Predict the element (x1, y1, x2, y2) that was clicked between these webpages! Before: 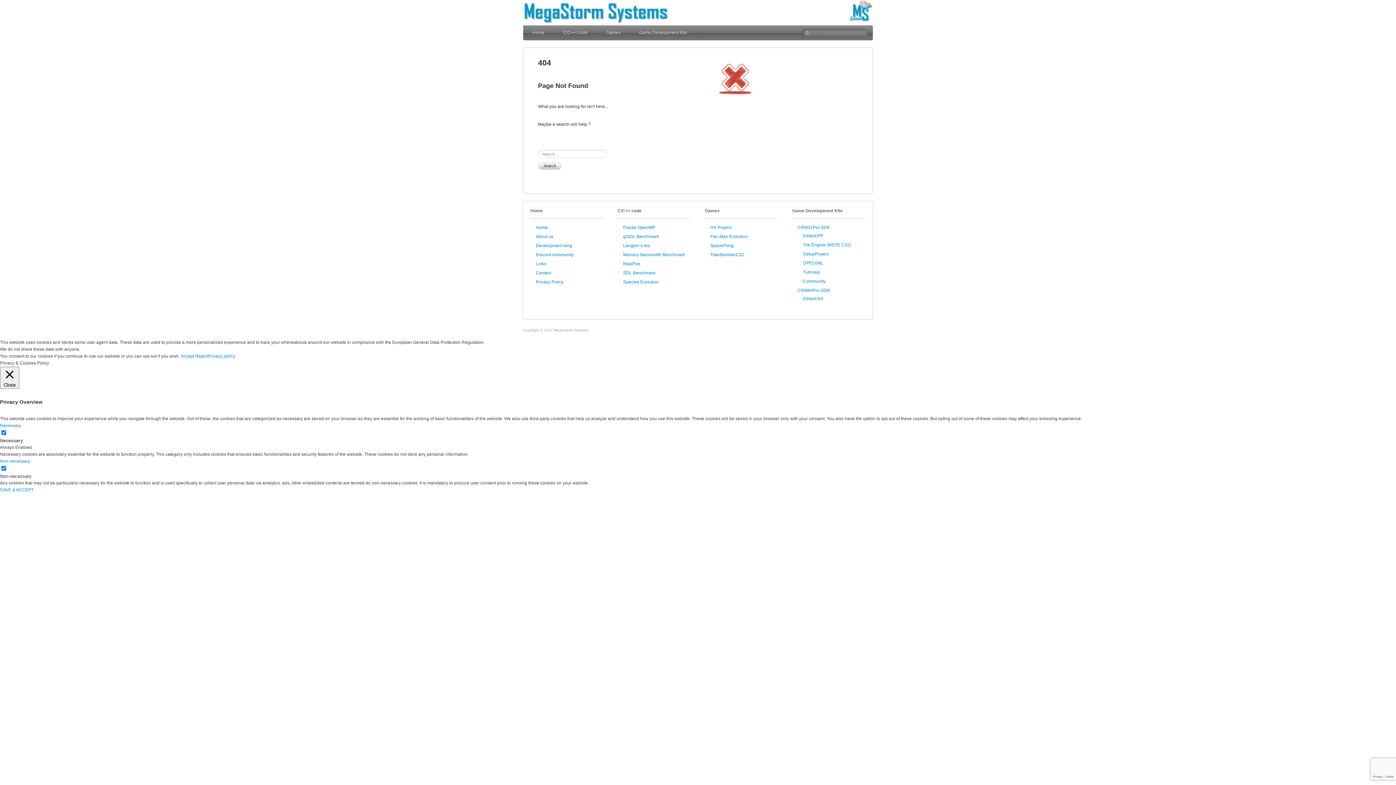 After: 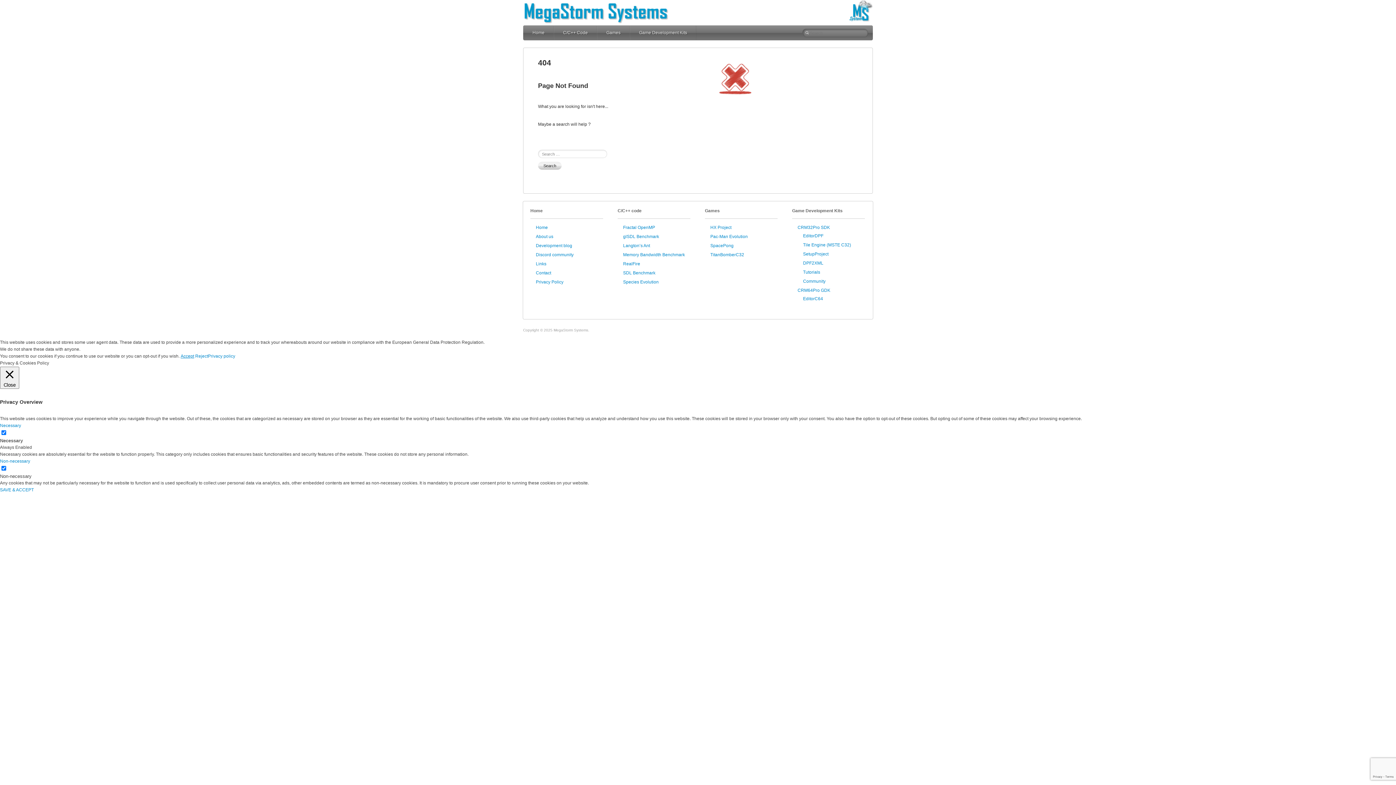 Action: bbox: (180, 353, 194, 358) label: Accept